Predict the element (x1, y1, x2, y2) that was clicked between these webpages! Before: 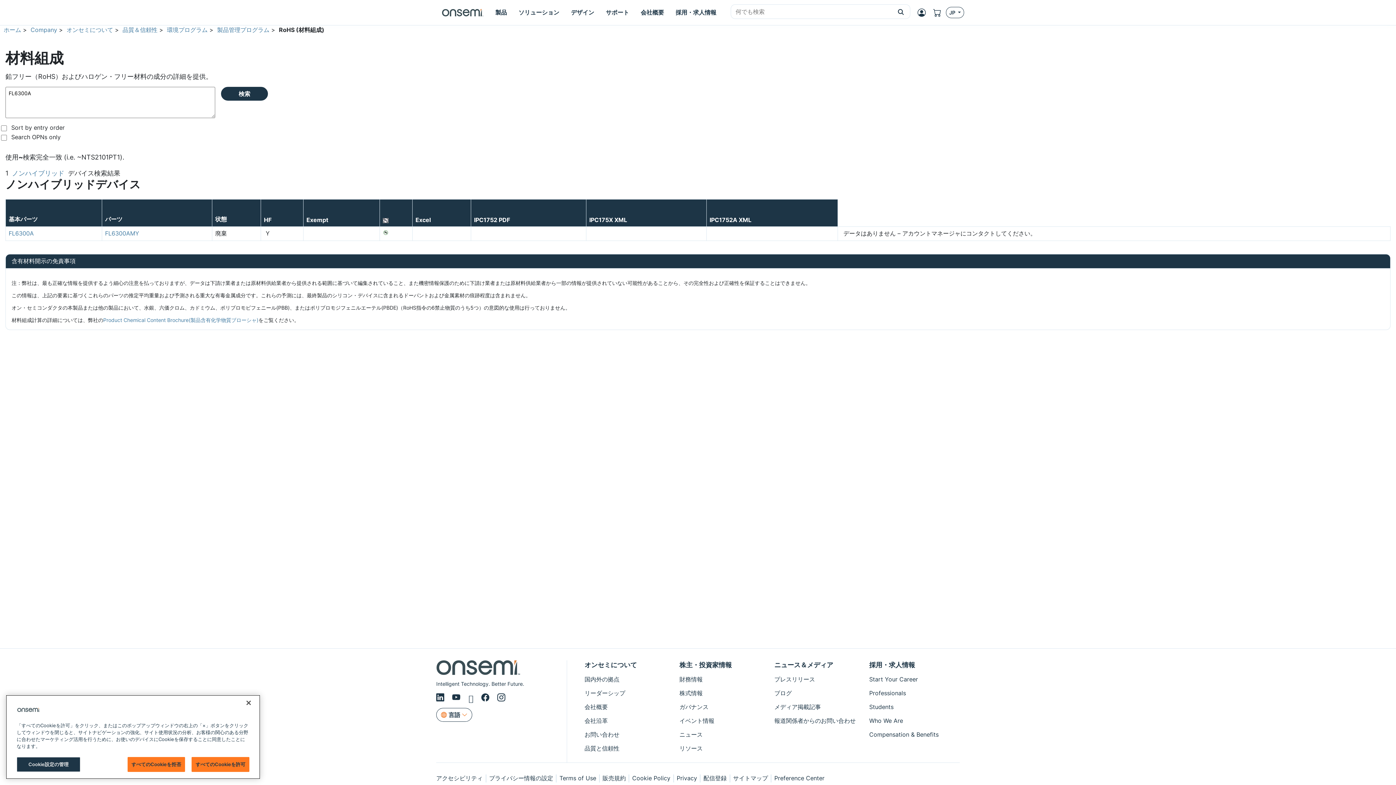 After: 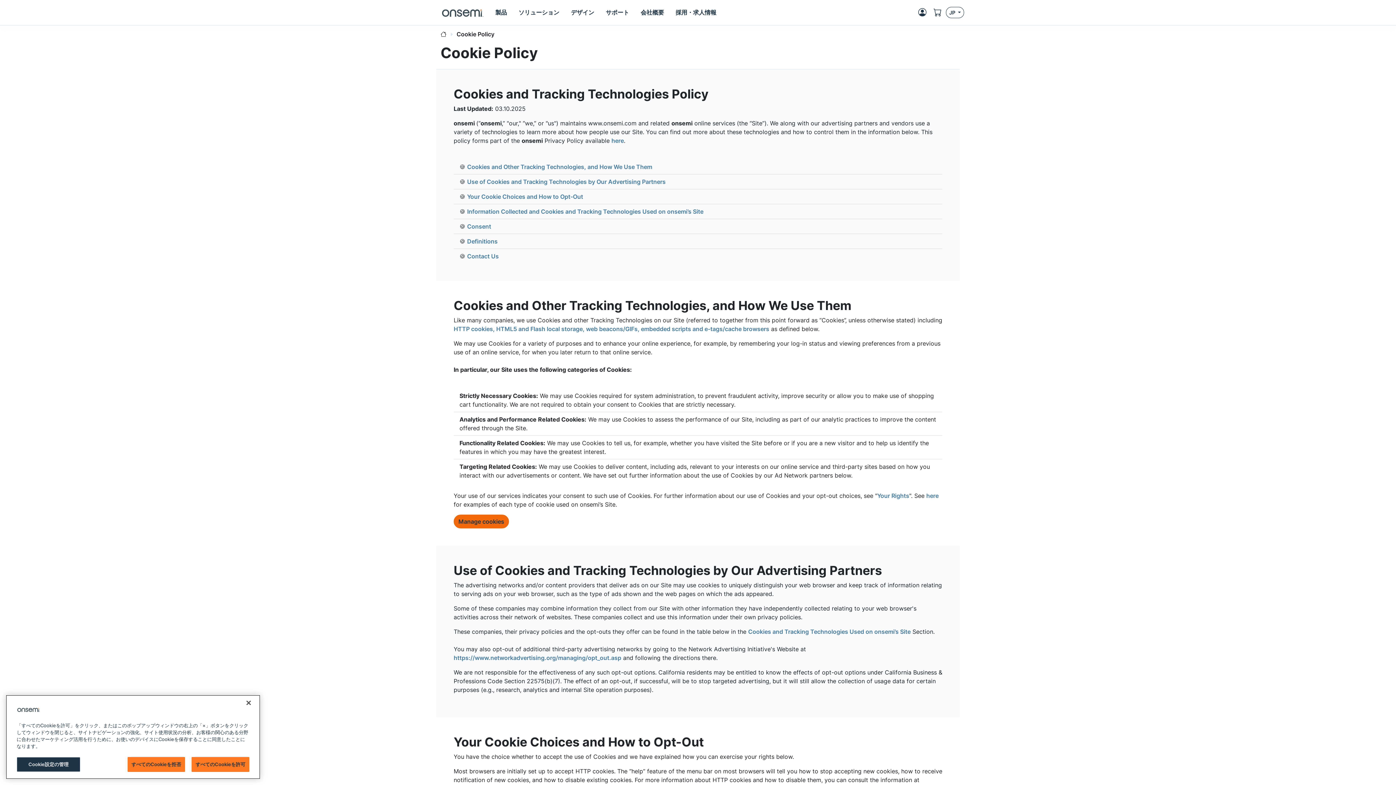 Action: label: Cookie Policy bbox: (629, 774, 674, 782)